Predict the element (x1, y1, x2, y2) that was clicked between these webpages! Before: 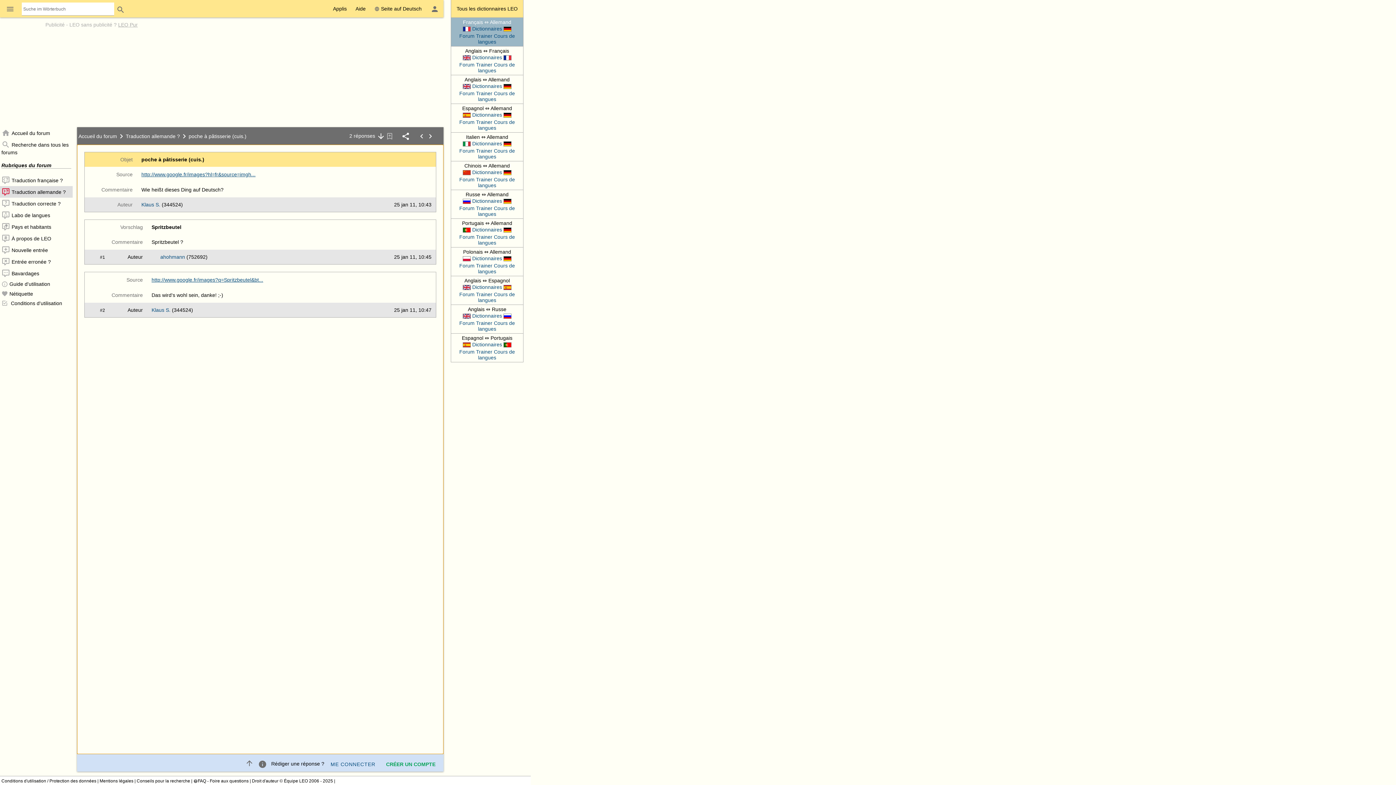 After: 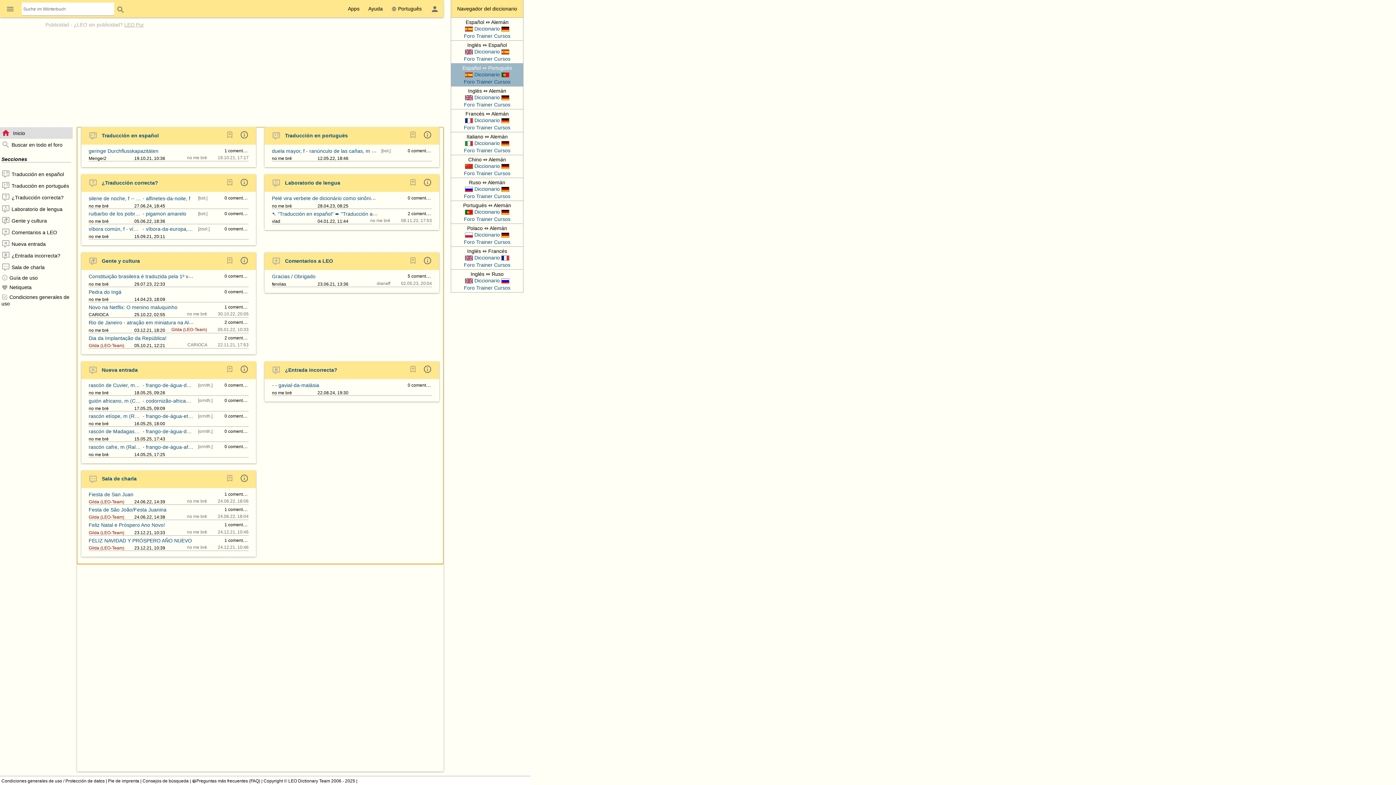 Action: bbox: (459, 349, 474, 354) label: Forum